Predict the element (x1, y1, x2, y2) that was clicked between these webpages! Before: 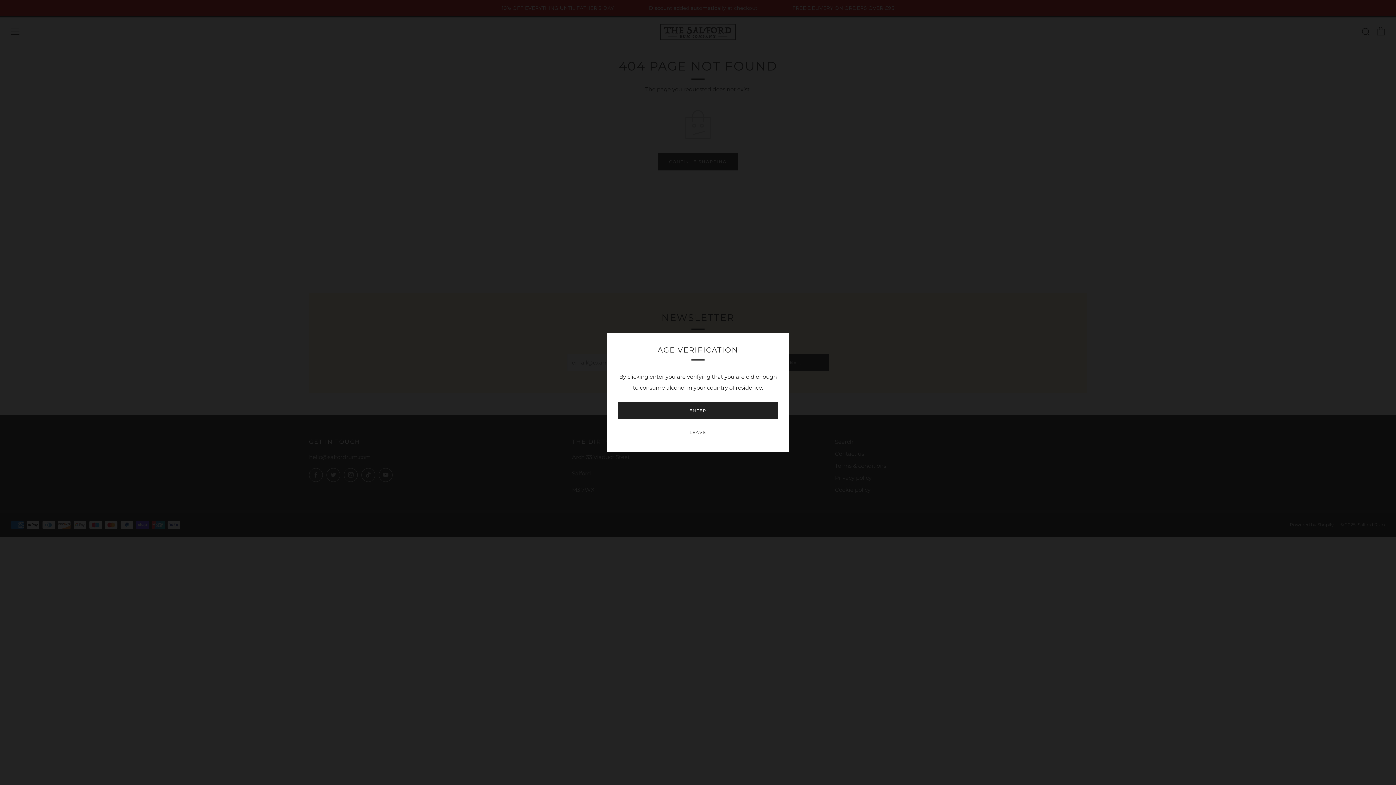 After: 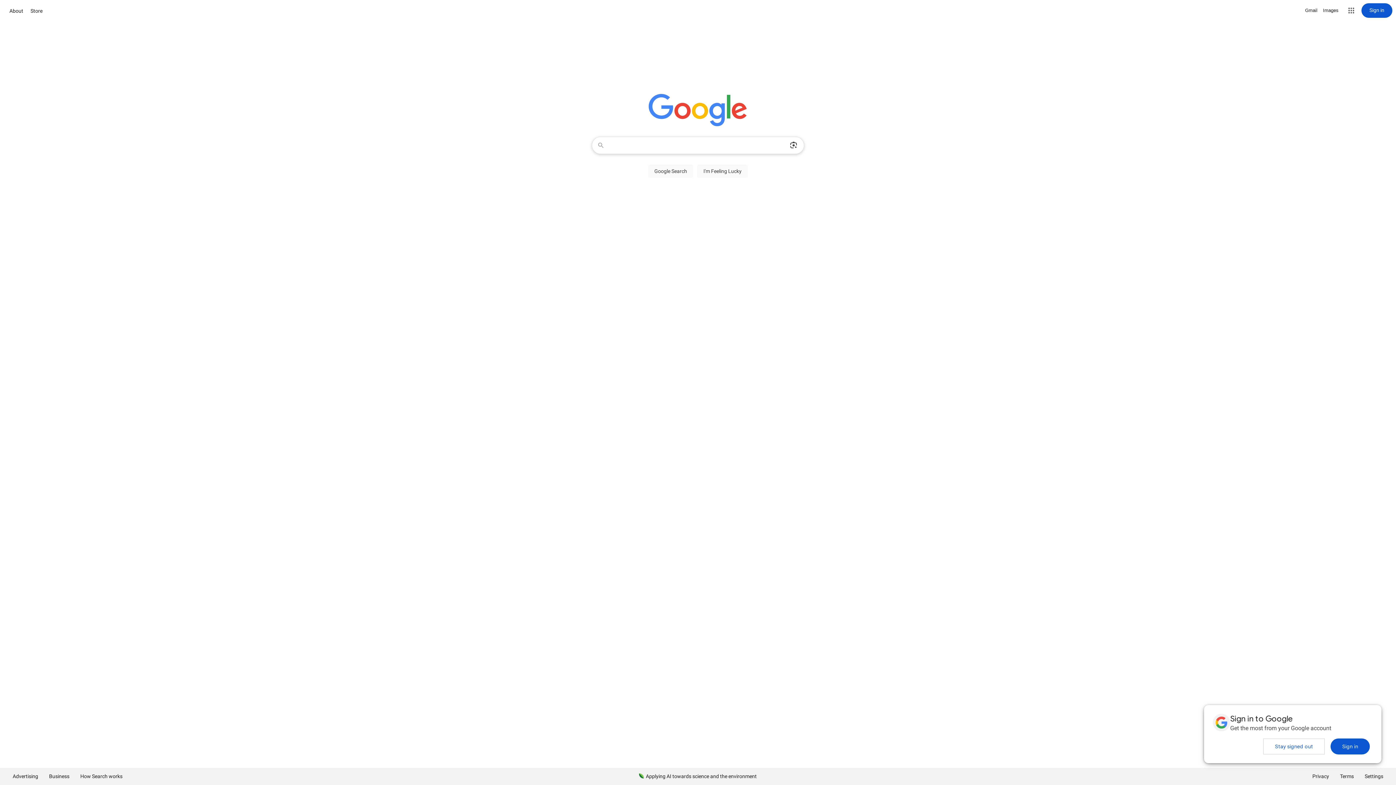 Action: bbox: (618, 424, 778, 441) label: LEAVE